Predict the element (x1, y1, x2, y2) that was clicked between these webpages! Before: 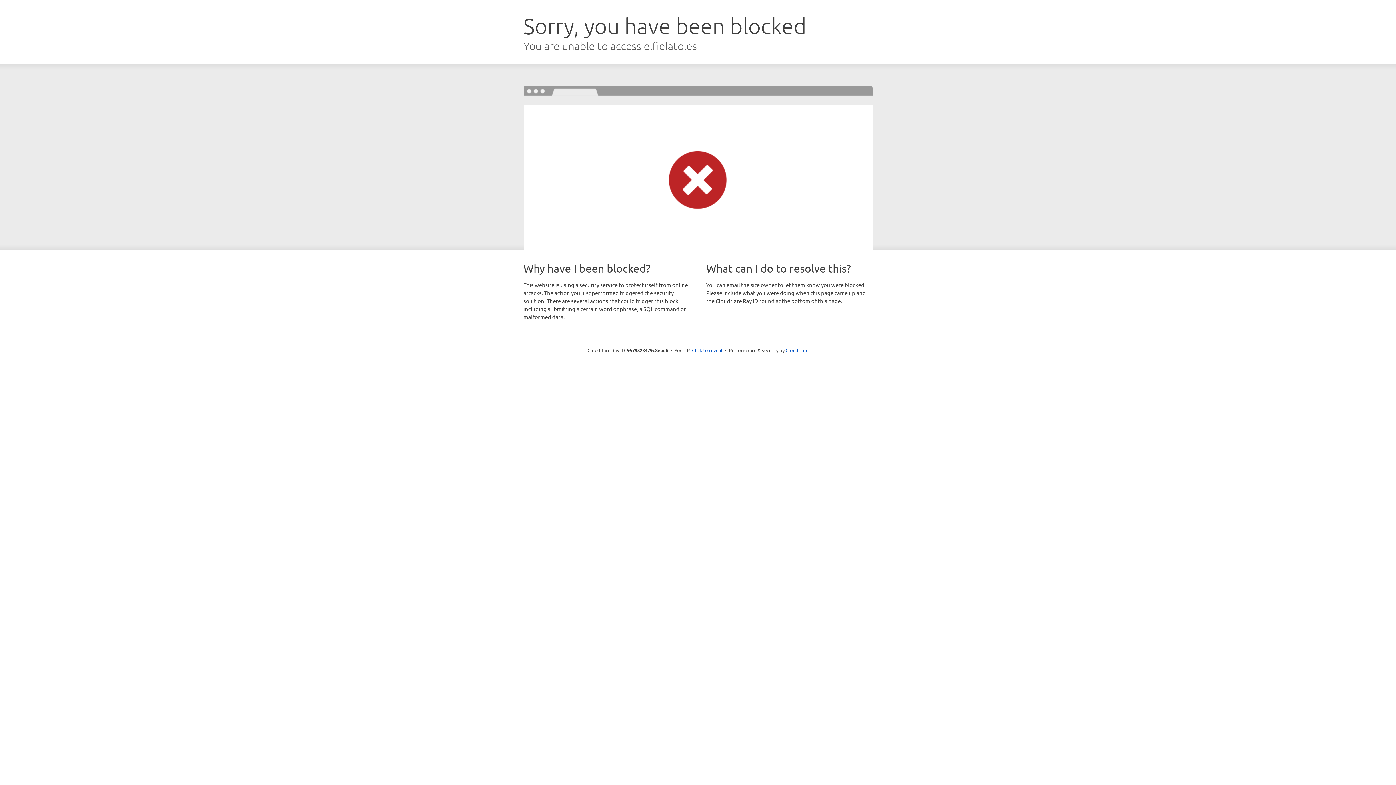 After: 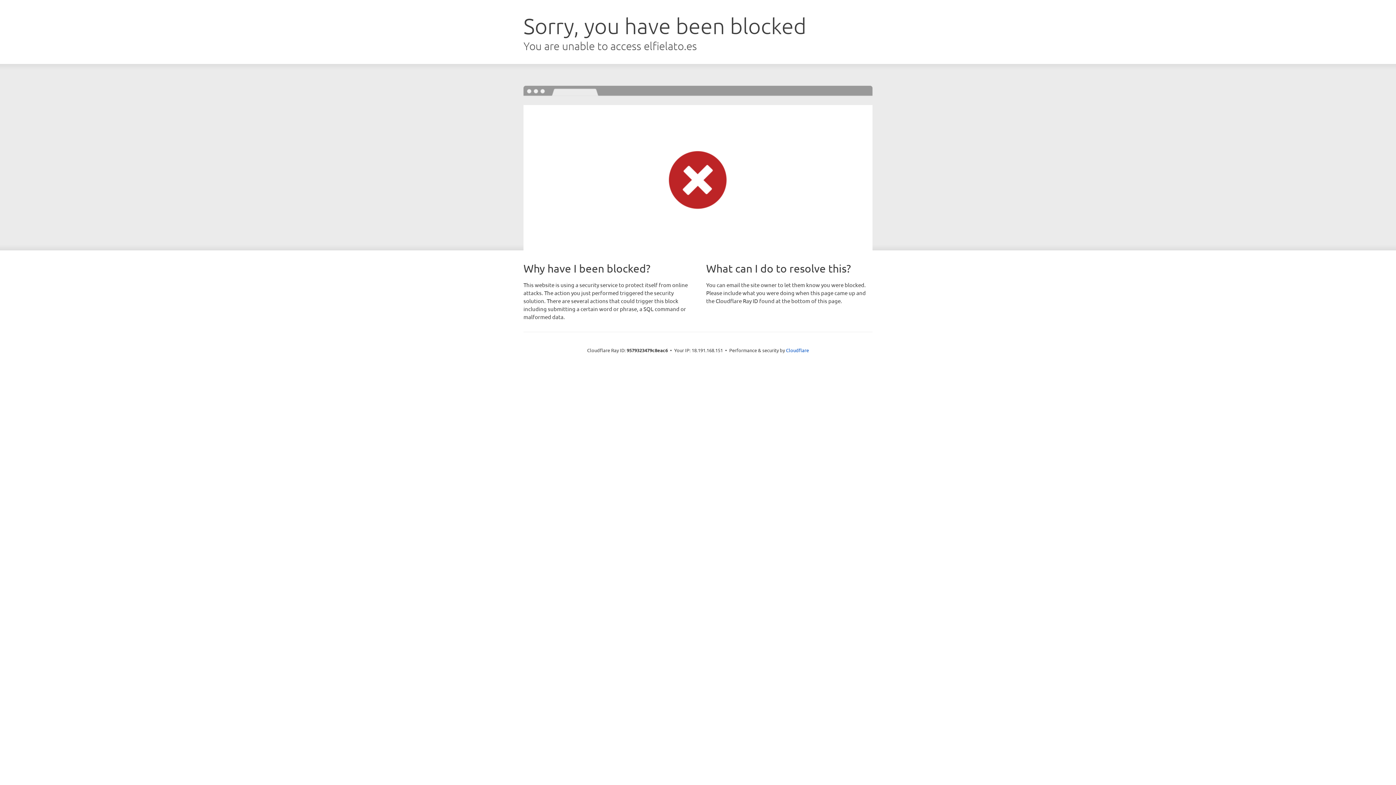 Action: bbox: (692, 346, 722, 353) label: Click to reveal